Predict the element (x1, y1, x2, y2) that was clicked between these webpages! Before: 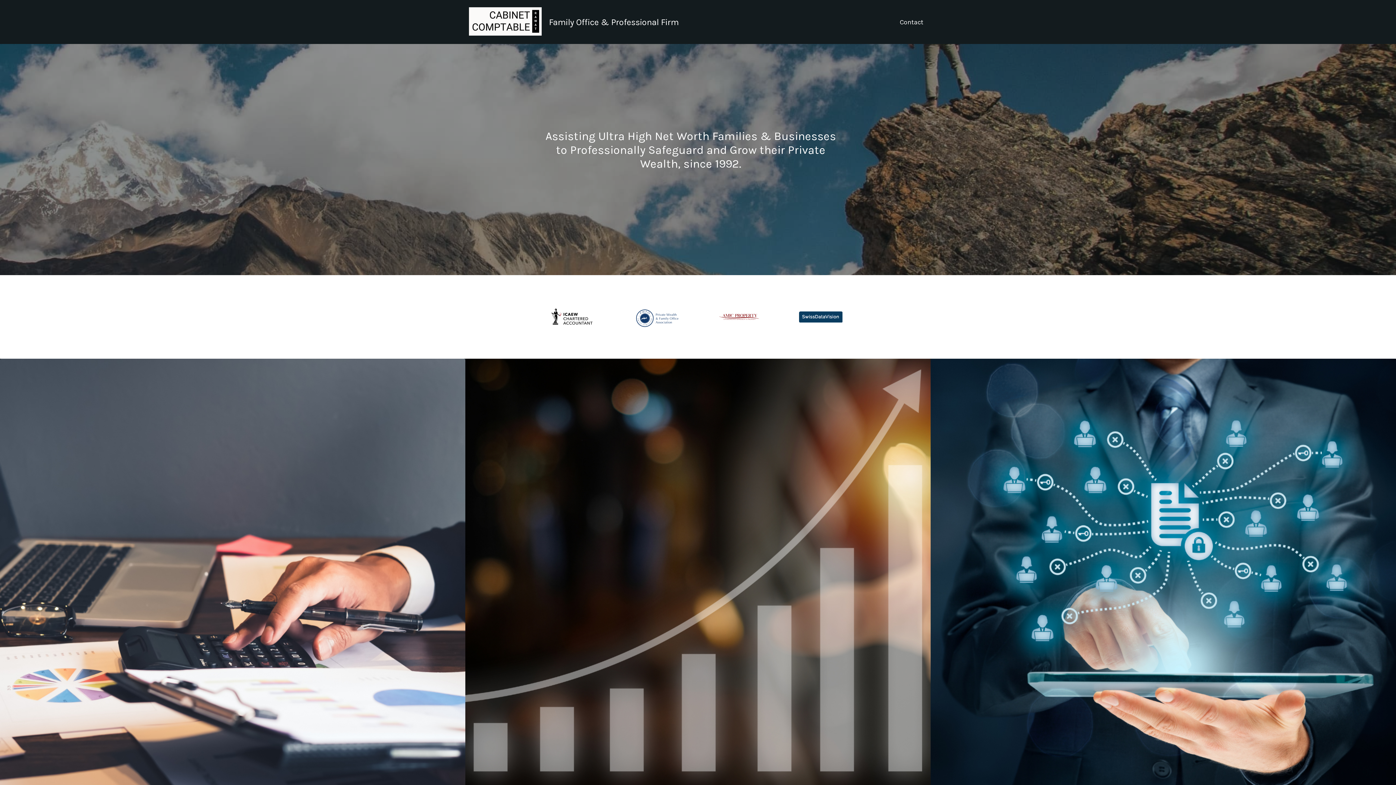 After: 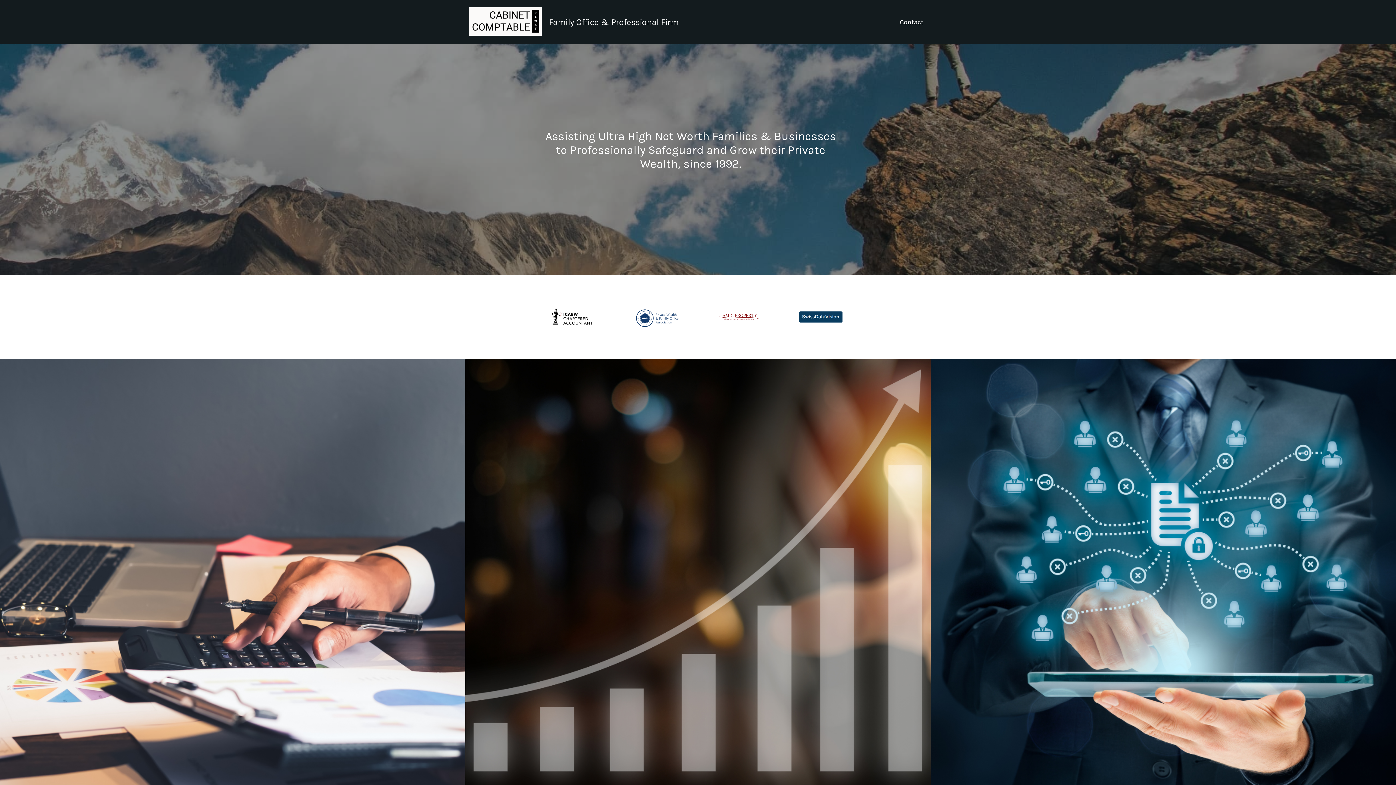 Action: label: Family Office & Professional Firm bbox: (549, 17, 678, 26)